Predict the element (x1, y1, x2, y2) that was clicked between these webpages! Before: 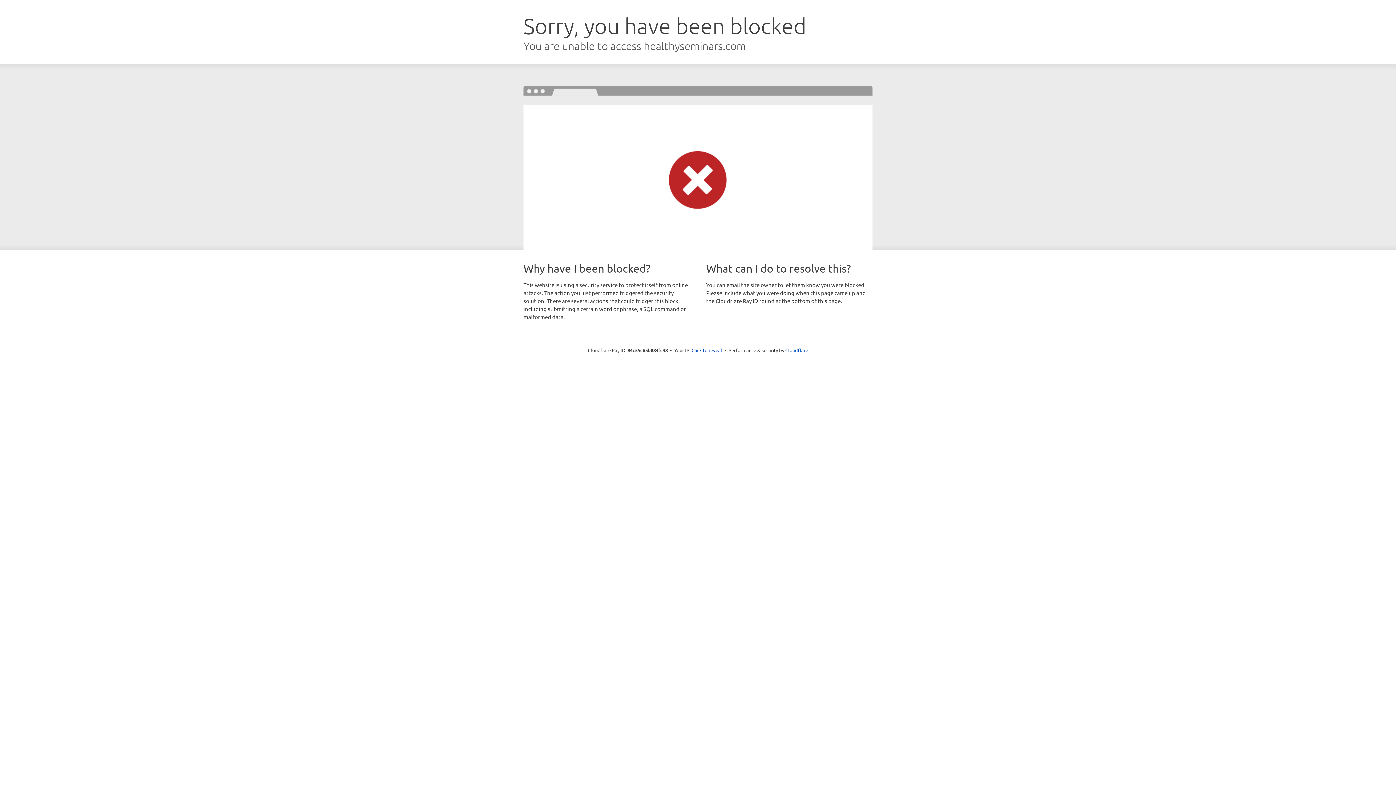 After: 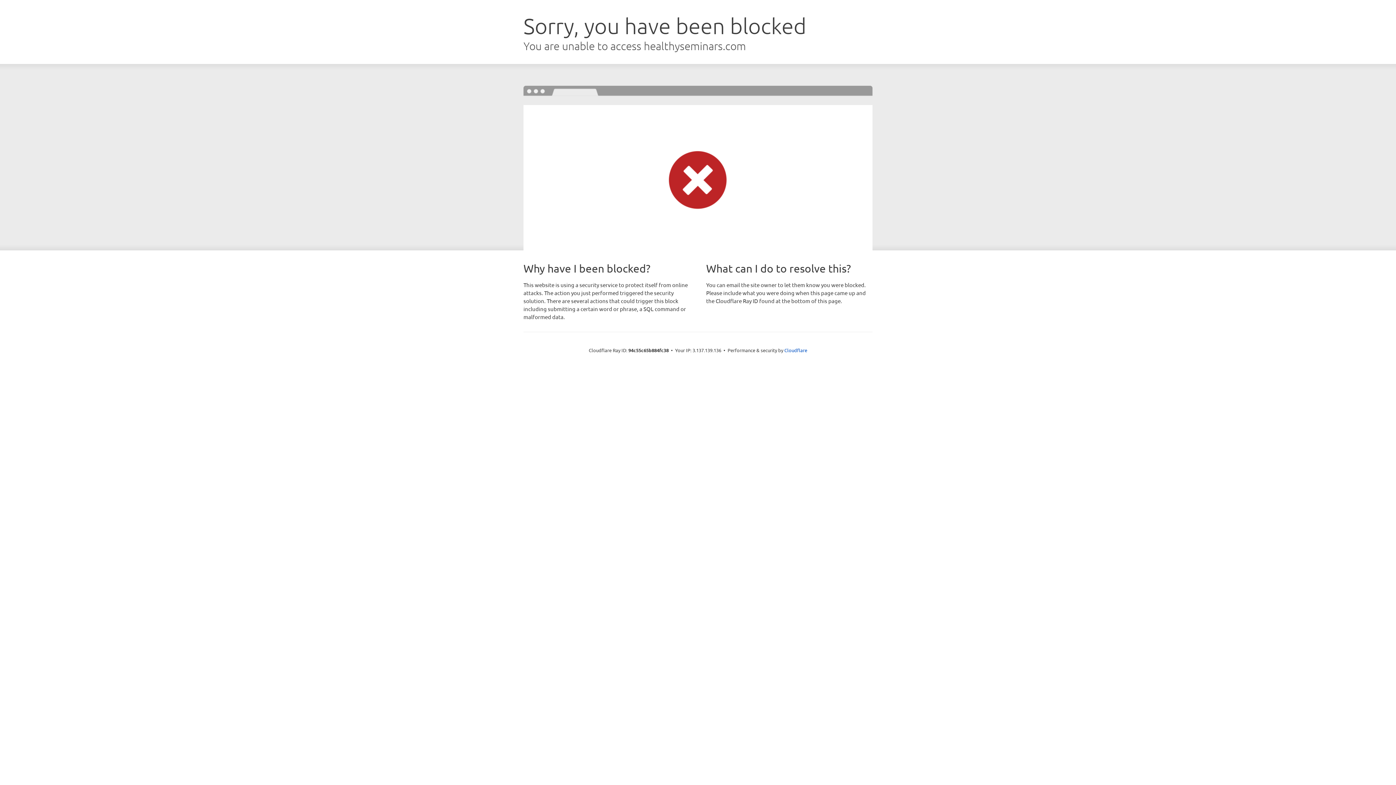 Action: label: Click to reveal bbox: (691, 346, 722, 353)